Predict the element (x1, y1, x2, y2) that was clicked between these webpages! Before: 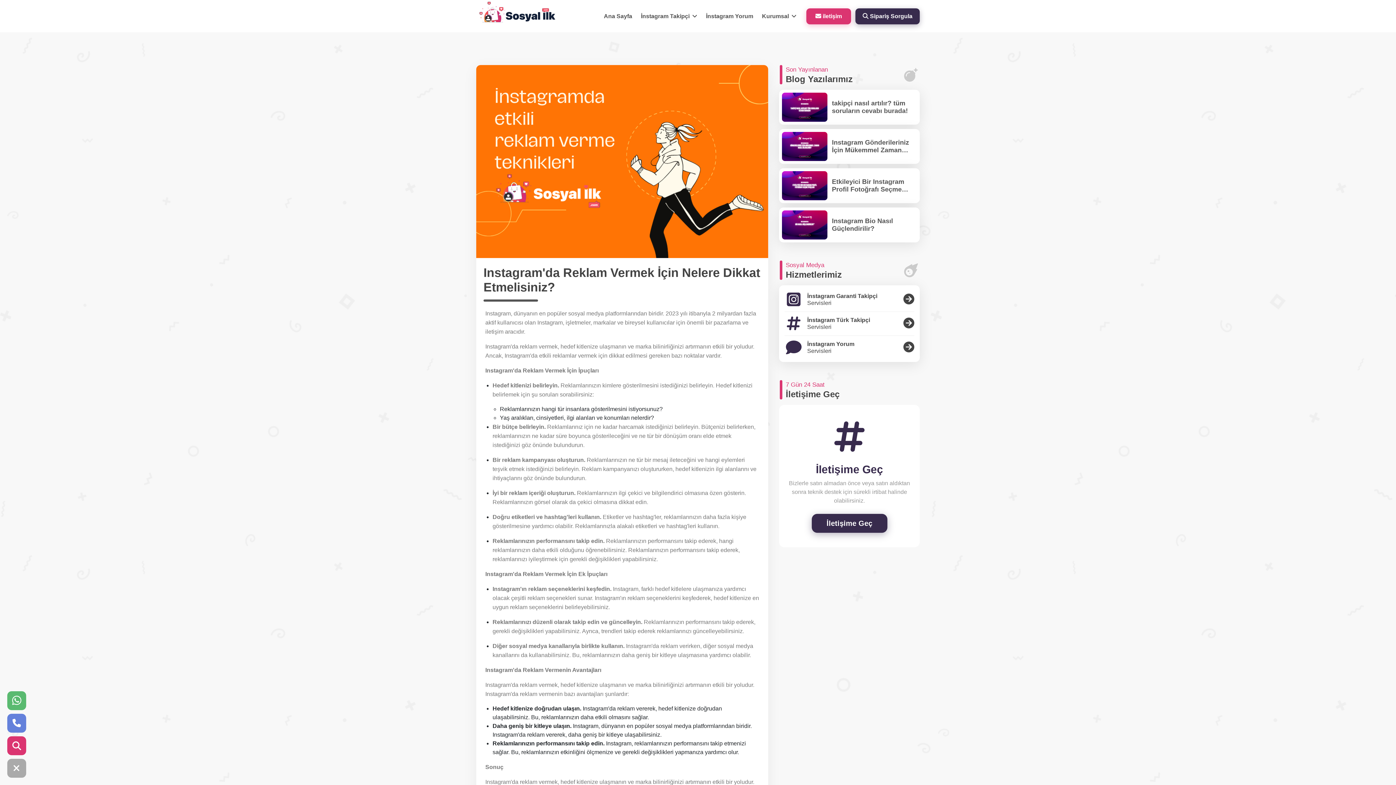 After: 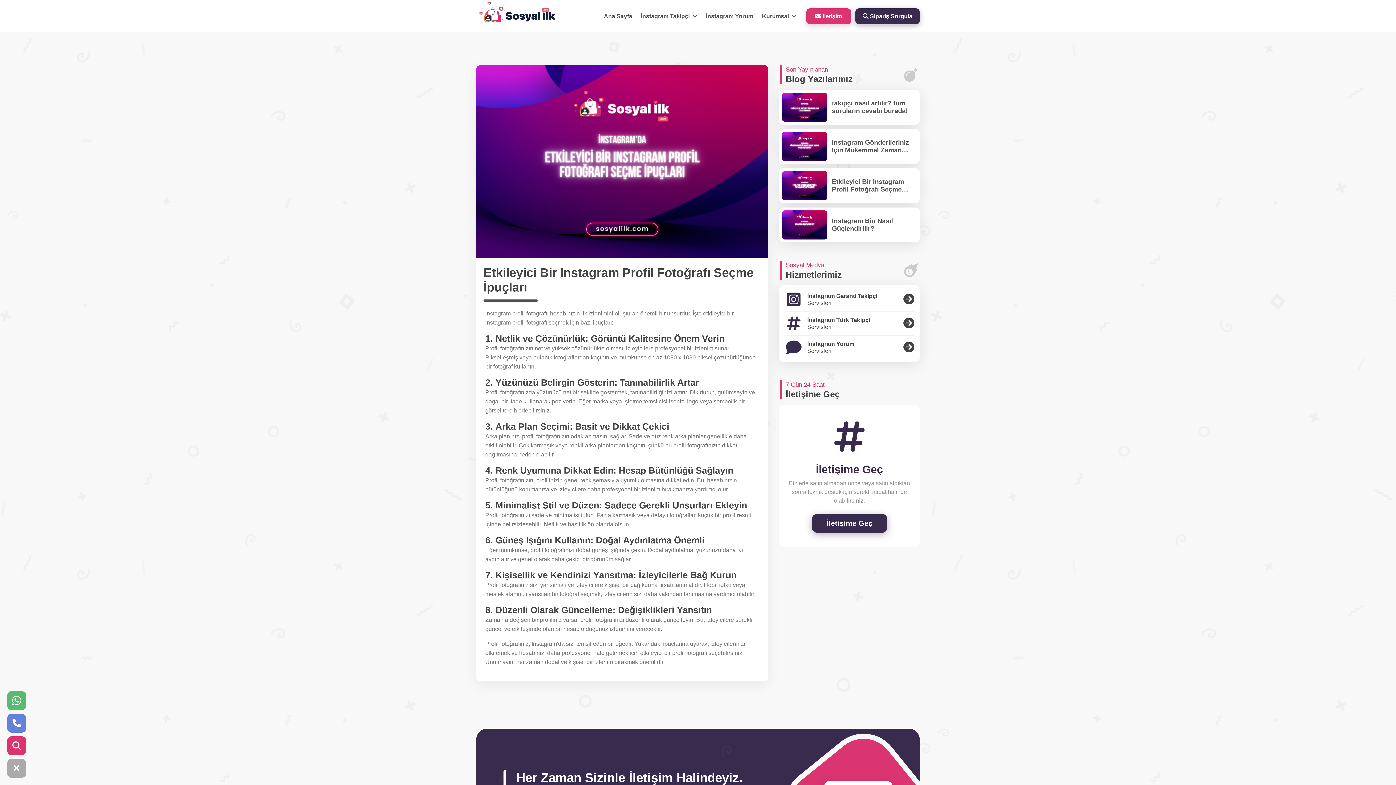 Action: bbox: (782, 182, 827, 188)